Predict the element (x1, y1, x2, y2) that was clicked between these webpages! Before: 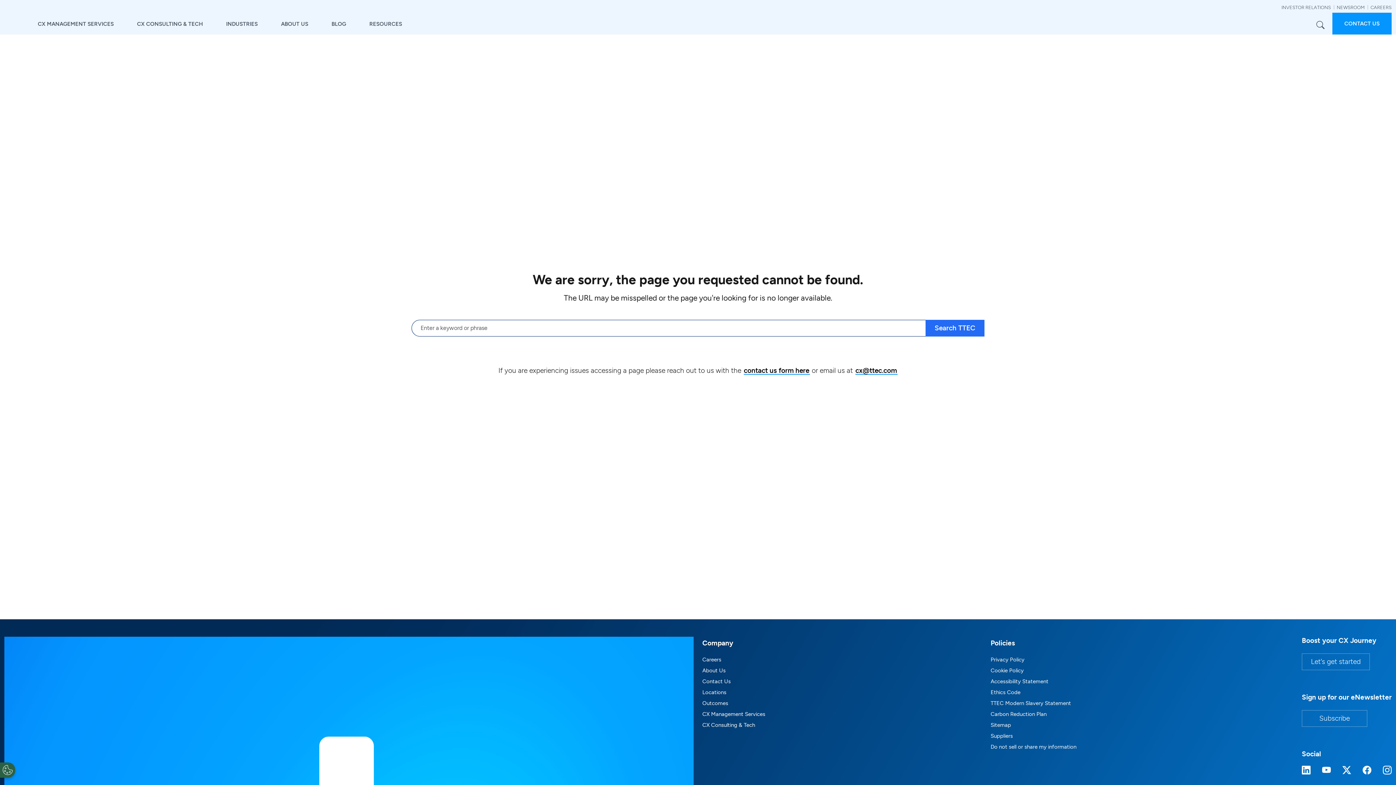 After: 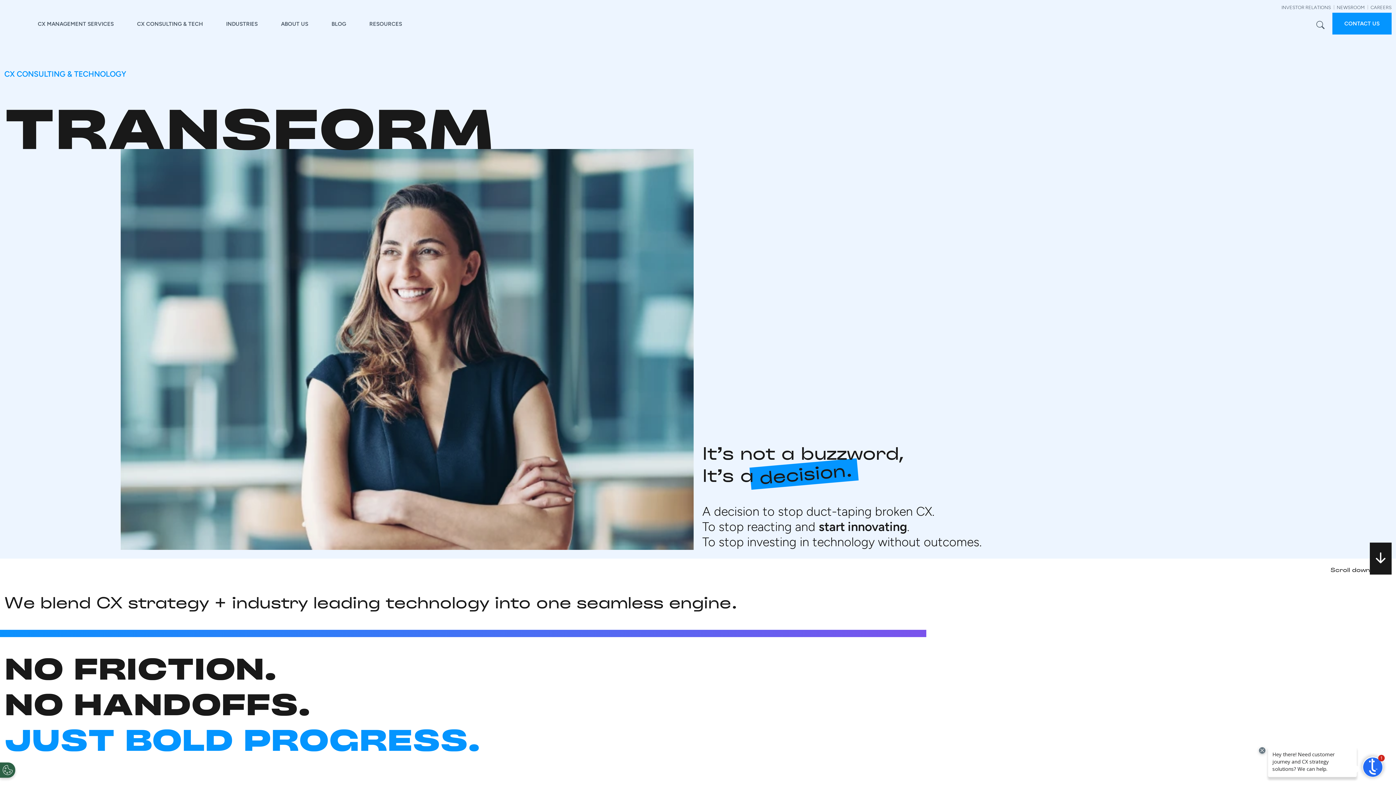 Action: bbox: (125, 13, 214, 34) label: CX CONSULTING & TECH